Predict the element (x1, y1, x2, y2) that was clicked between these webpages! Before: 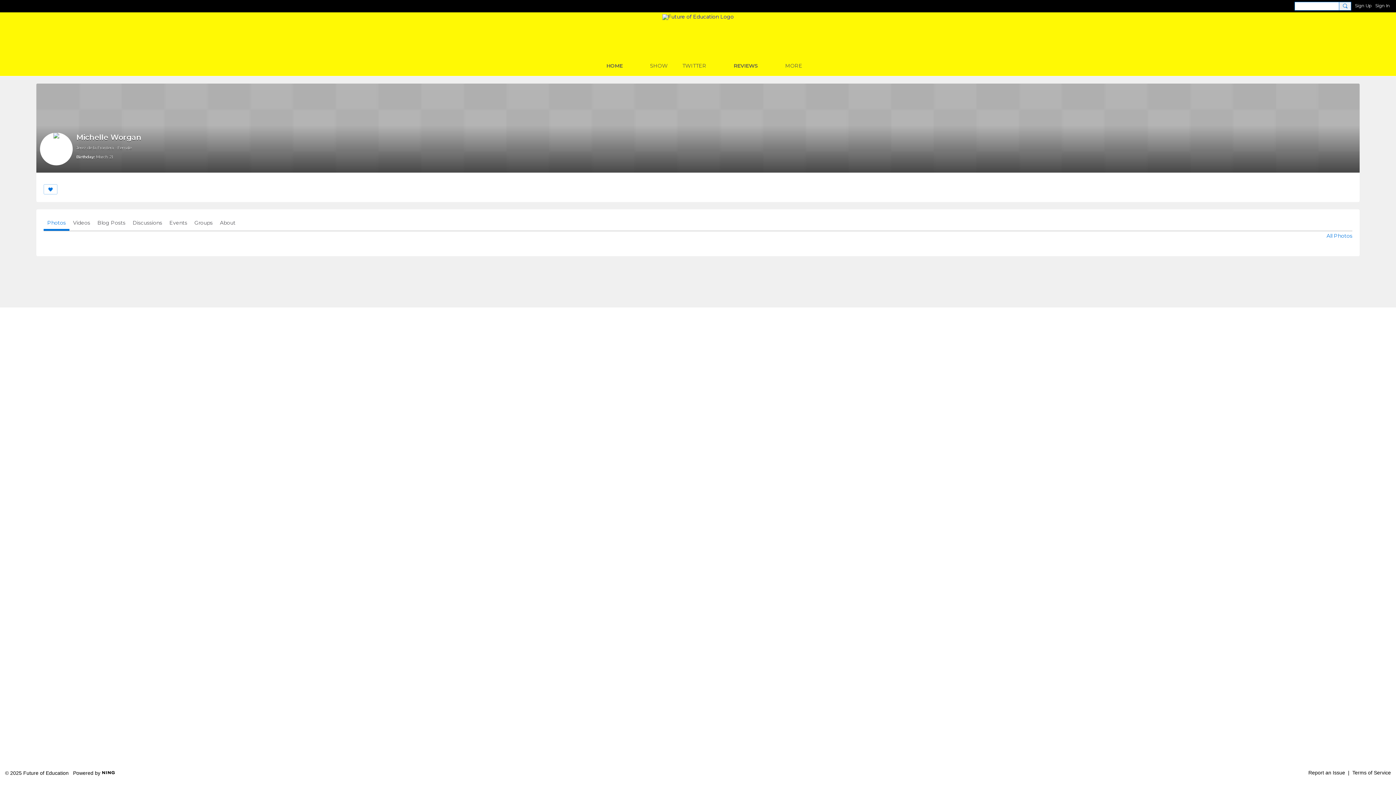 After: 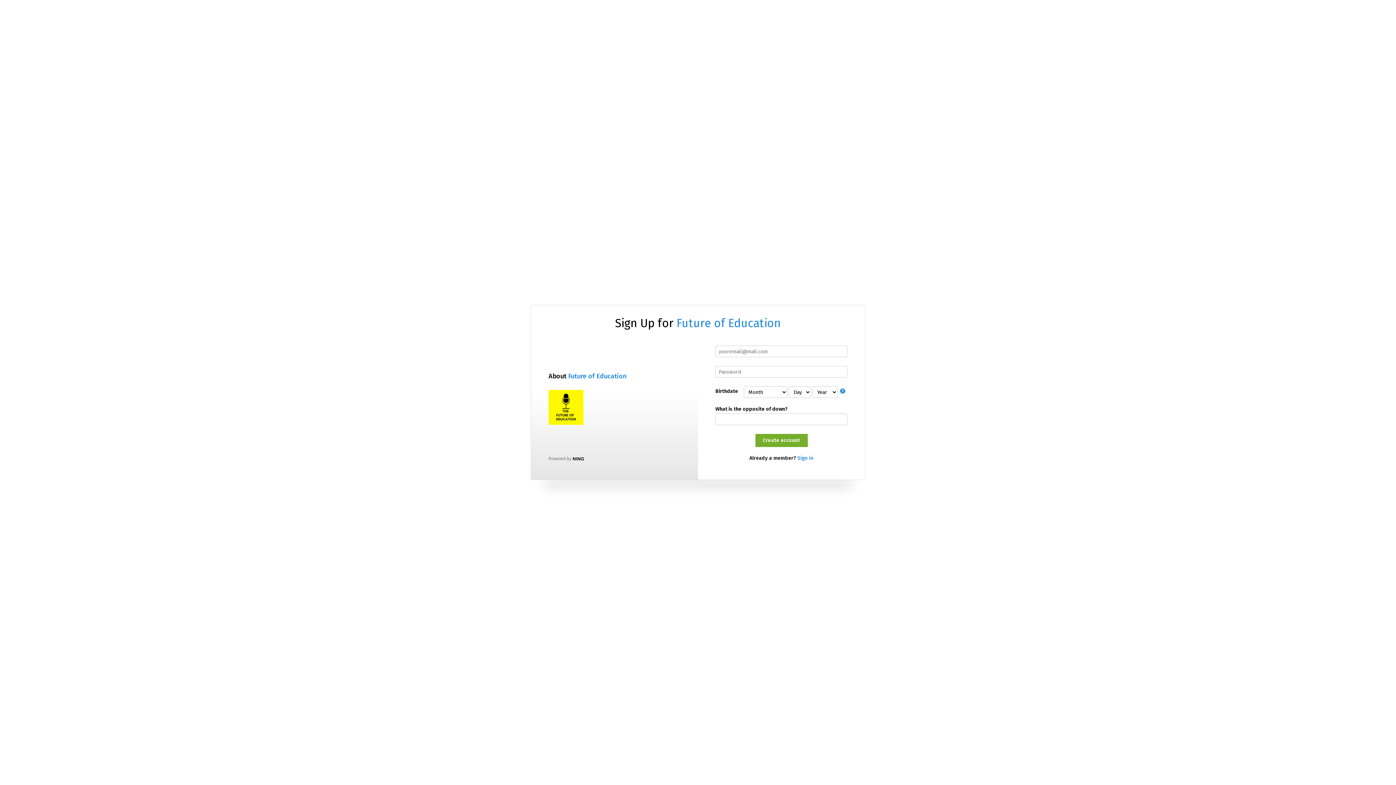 Action: label: Report an Issue bbox: (1308, 770, 1345, 776)